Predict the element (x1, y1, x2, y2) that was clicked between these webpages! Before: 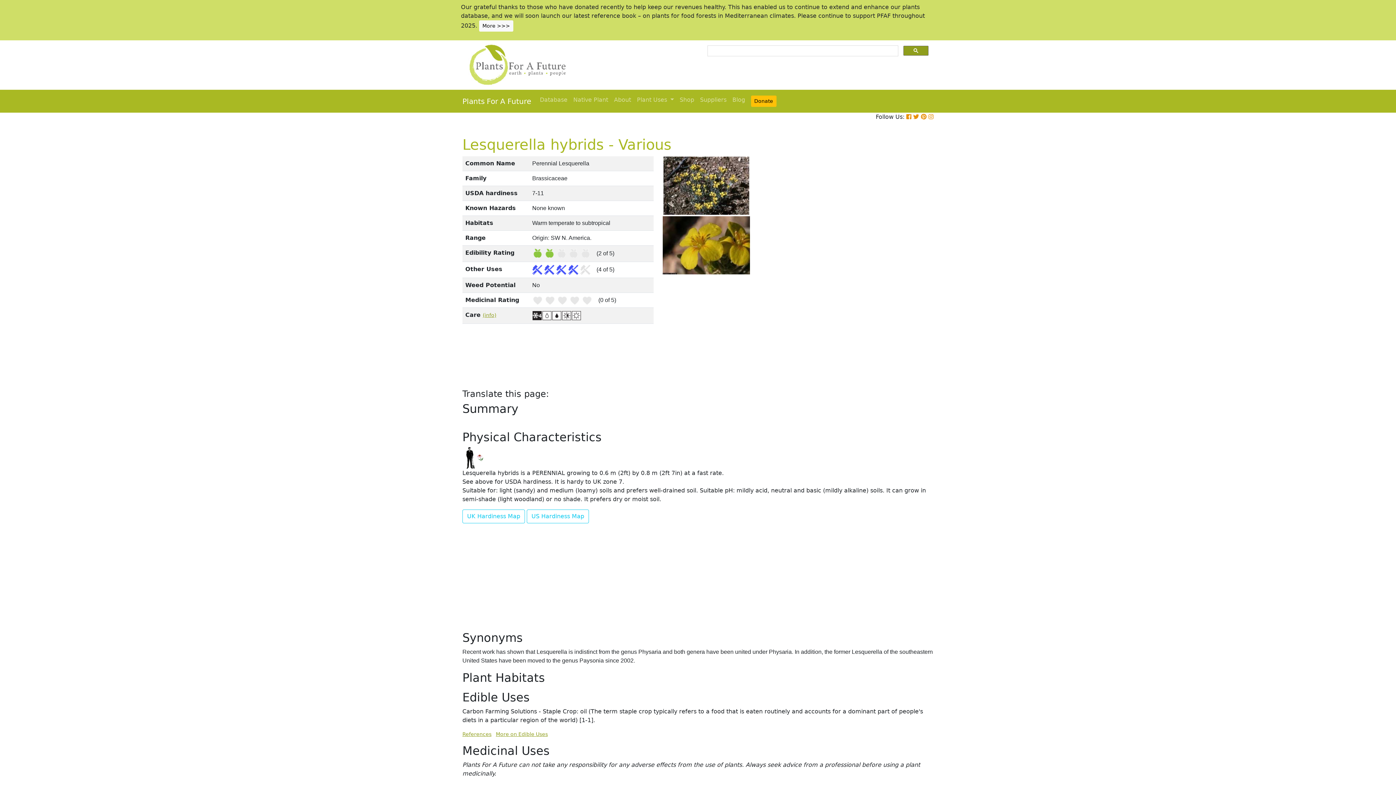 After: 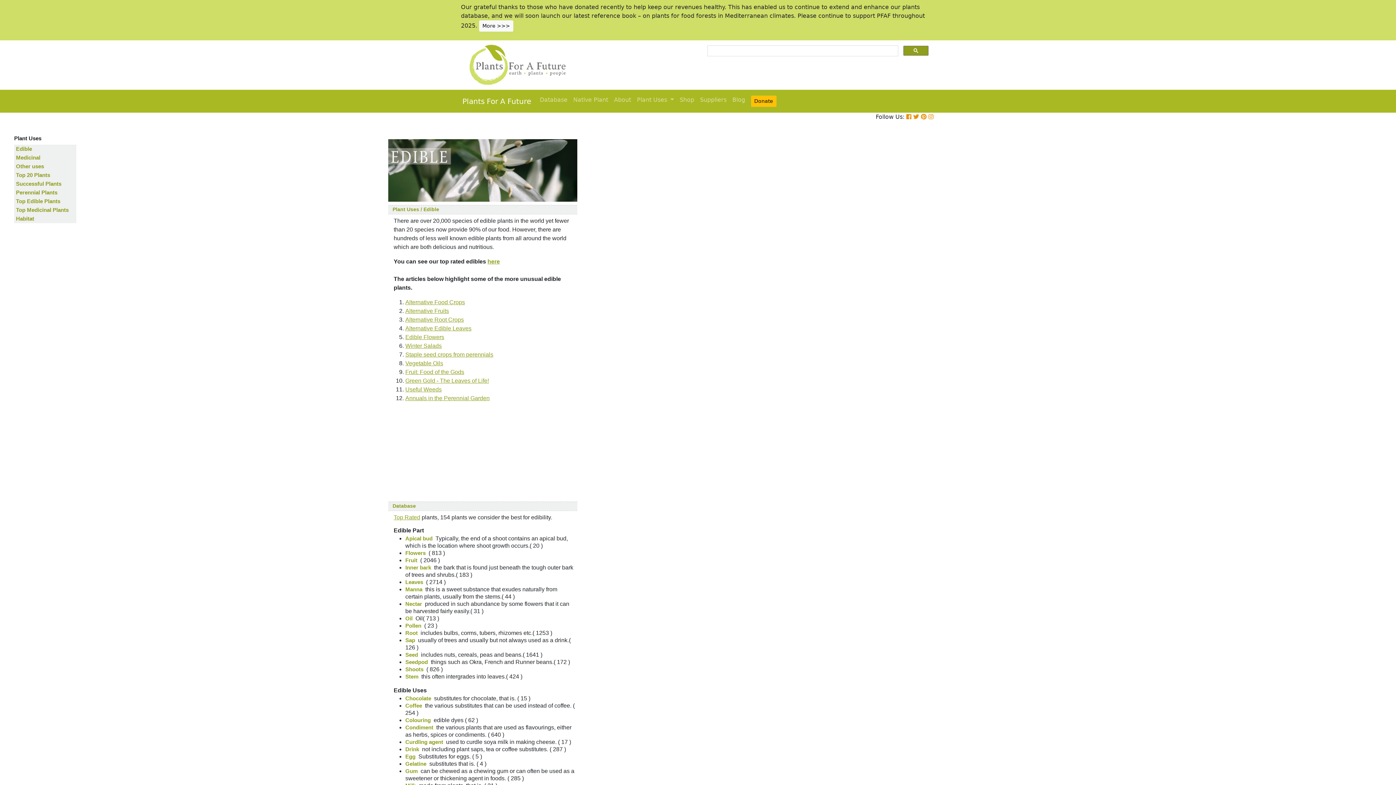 Action: label: More on Edible Uses bbox: (496, 731, 548, 737)